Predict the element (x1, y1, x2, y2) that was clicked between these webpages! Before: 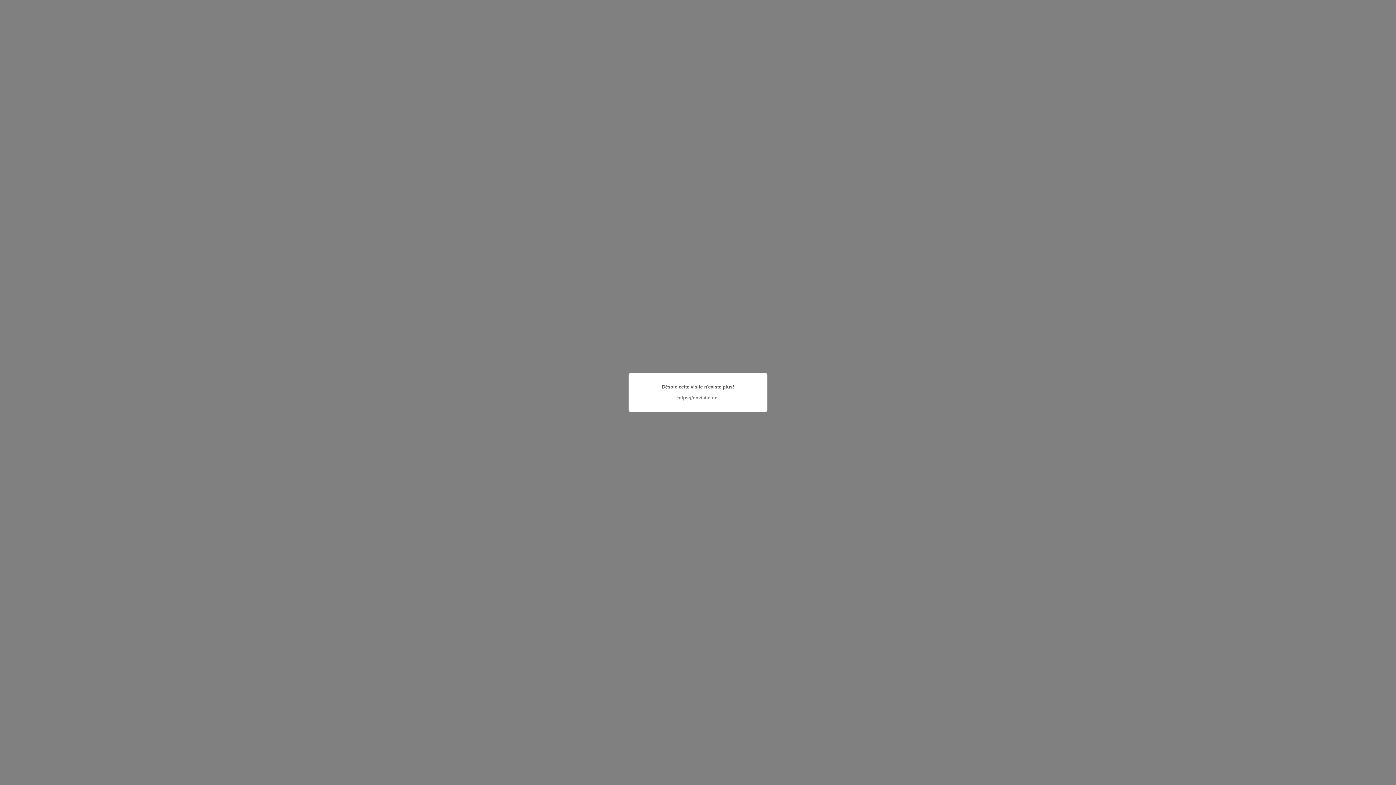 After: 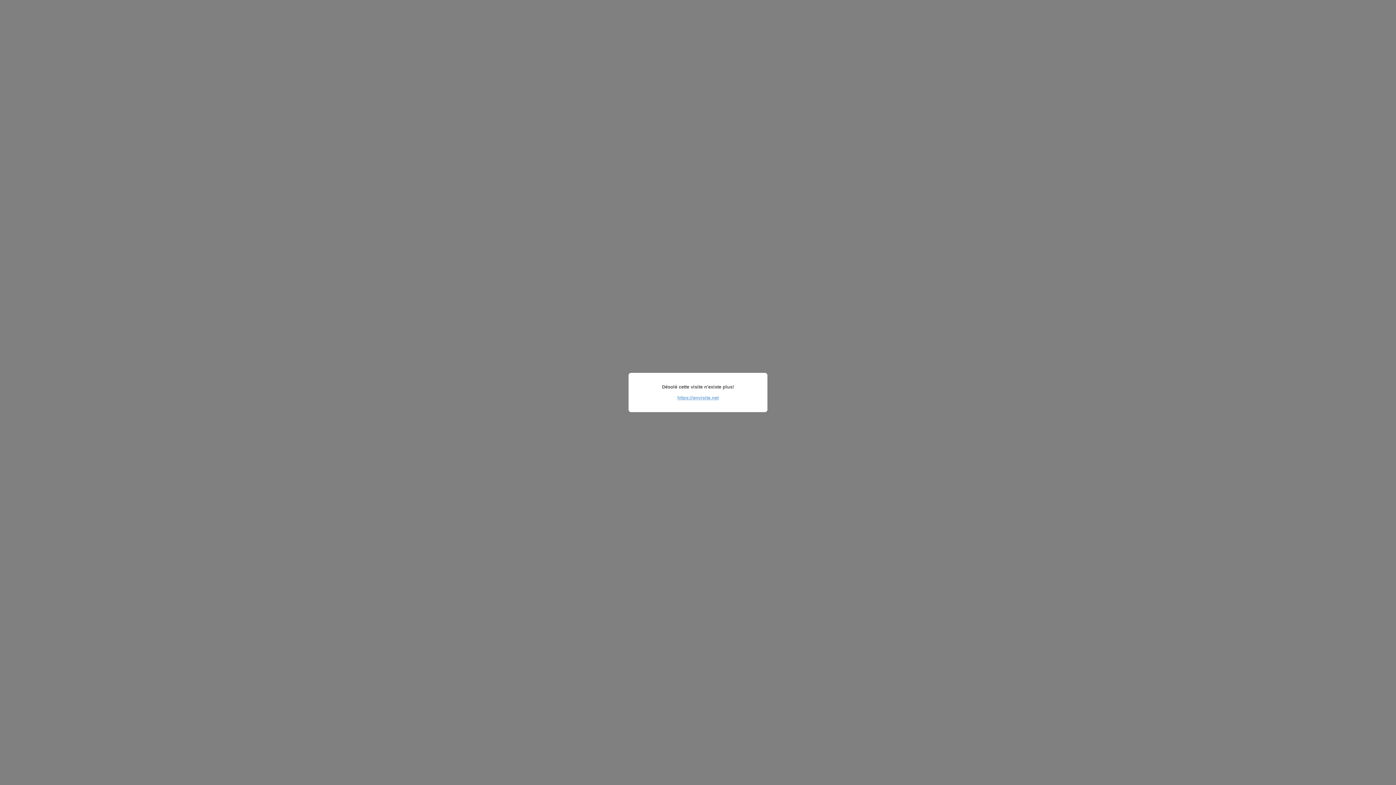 Action: label: https://envisite.net bbox: (677, 395, 718, 400)